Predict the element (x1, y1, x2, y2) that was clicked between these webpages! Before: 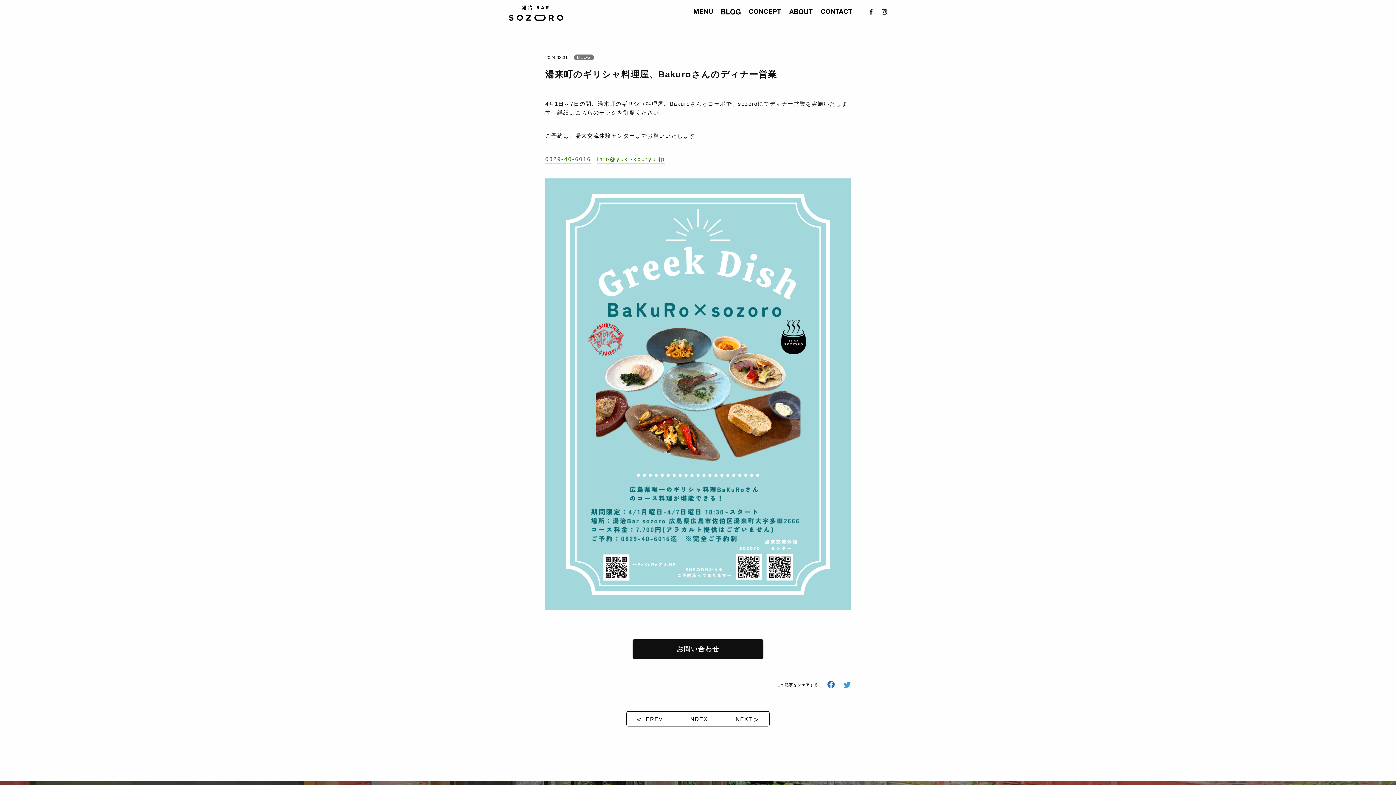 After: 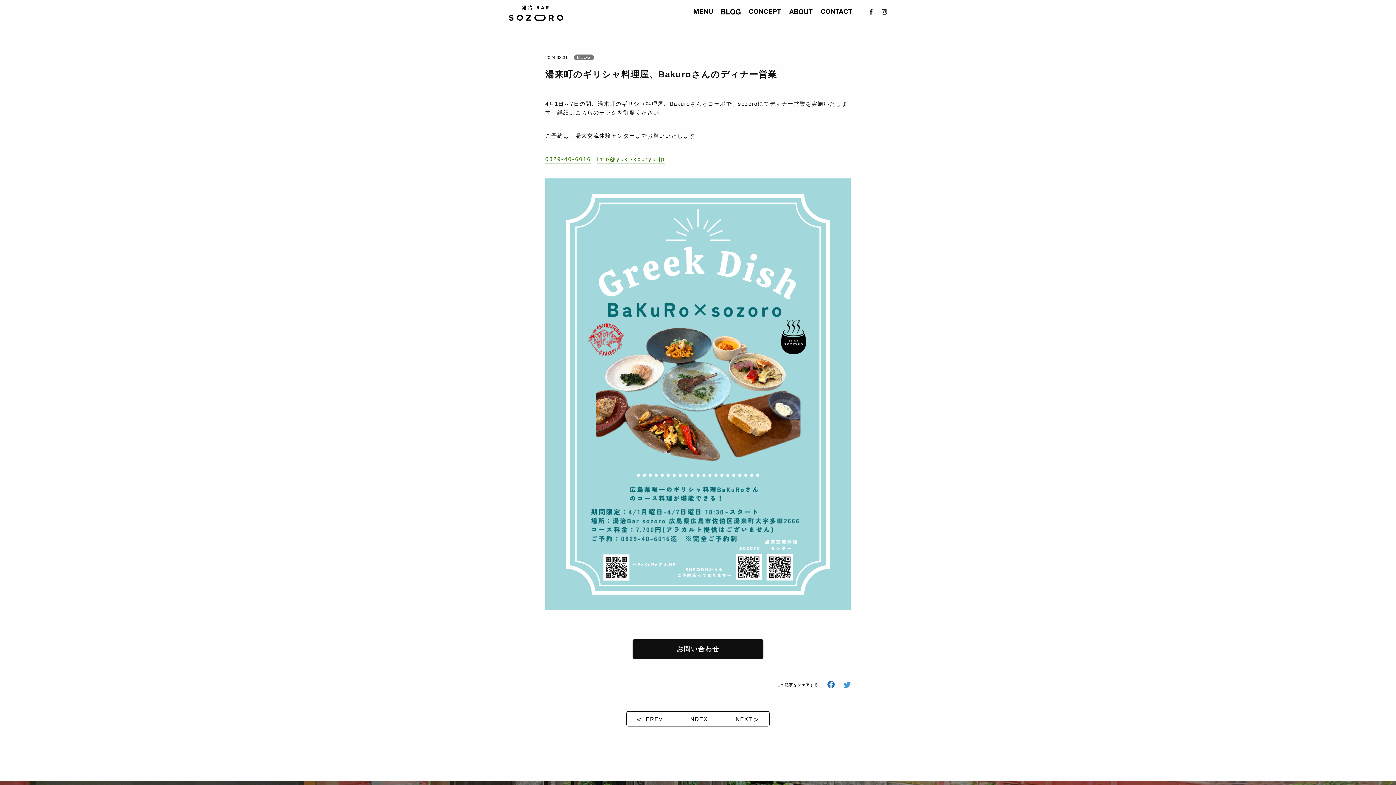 Action: bbox: (597, 154, 665, 163) label: info@yuki-kouryu.jp